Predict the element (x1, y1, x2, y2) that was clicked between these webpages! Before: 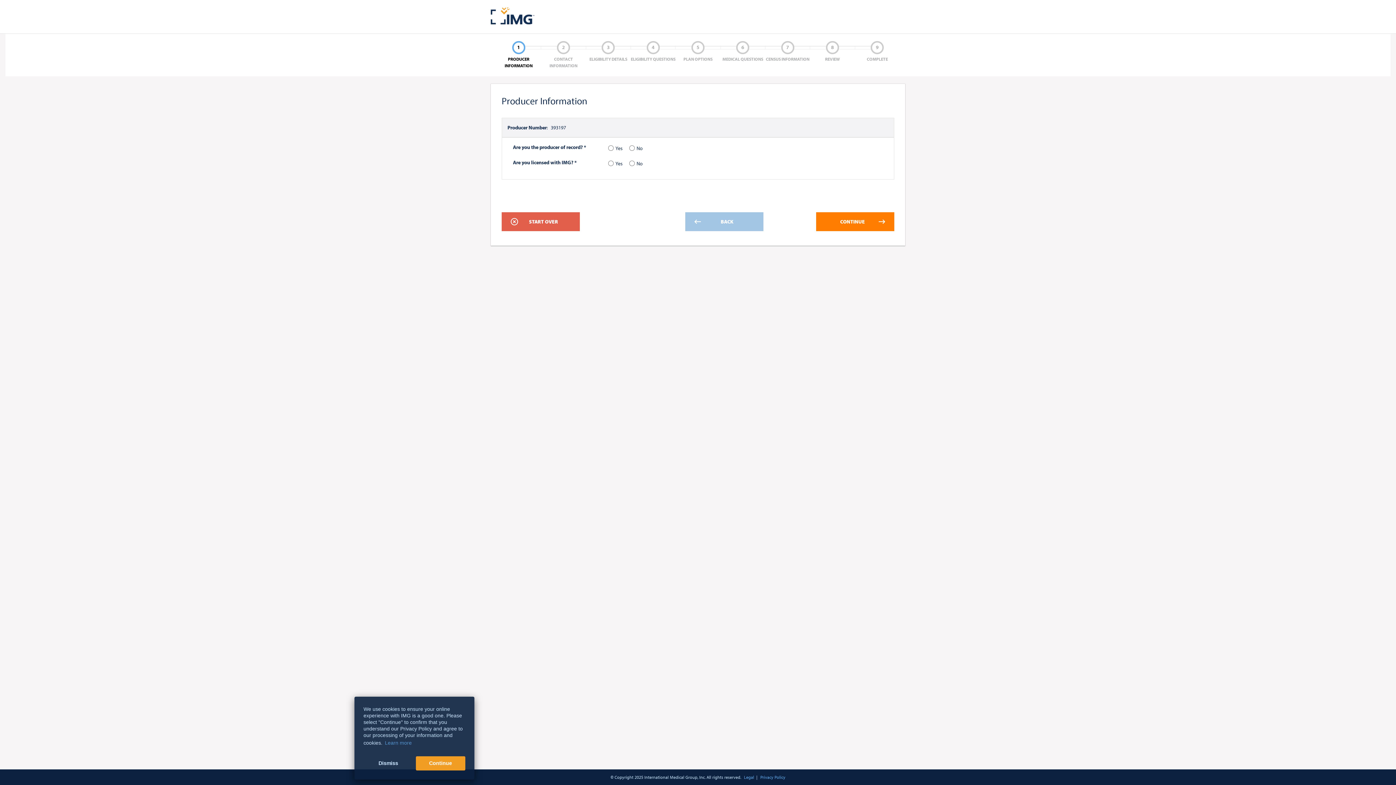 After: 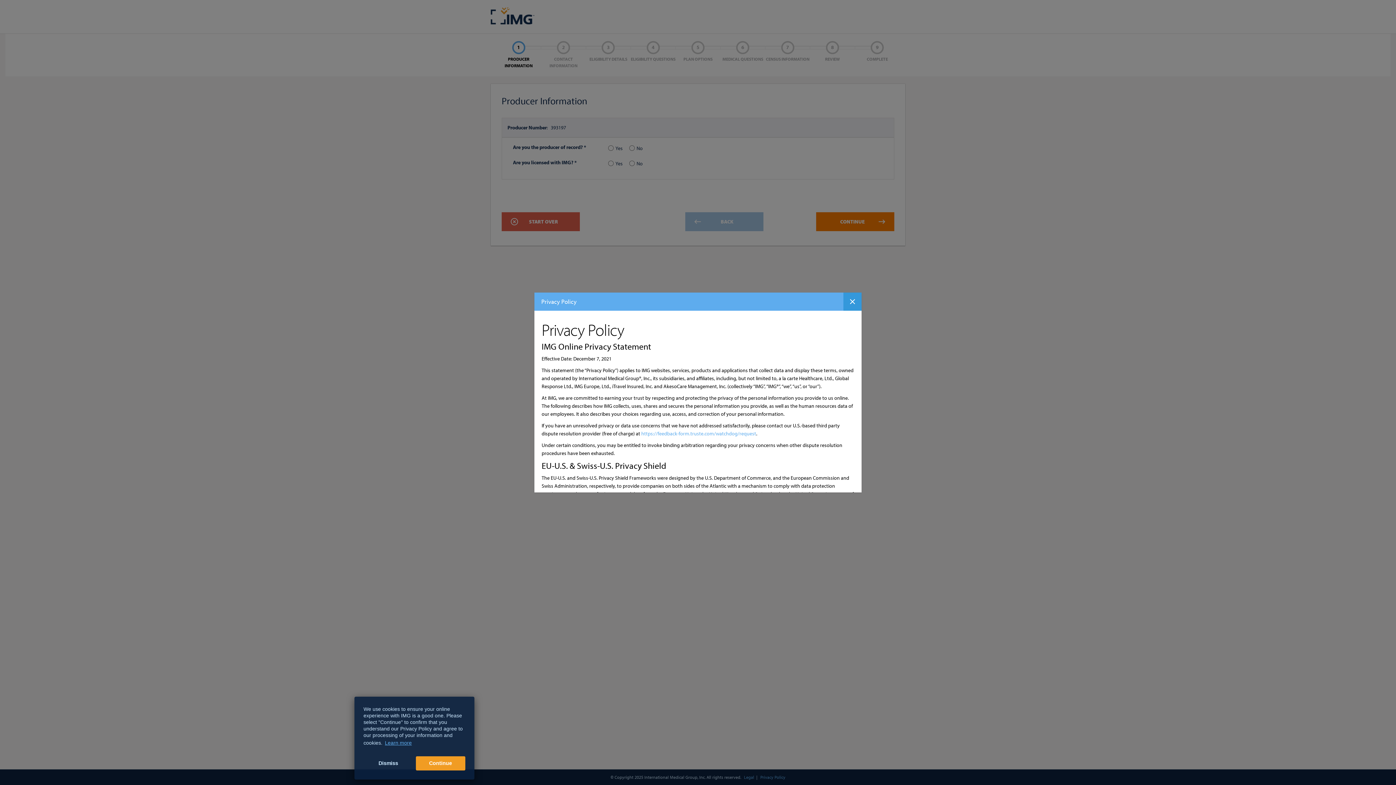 Action: label: learn more about cookies bbox: (384, 738, 412, 747)